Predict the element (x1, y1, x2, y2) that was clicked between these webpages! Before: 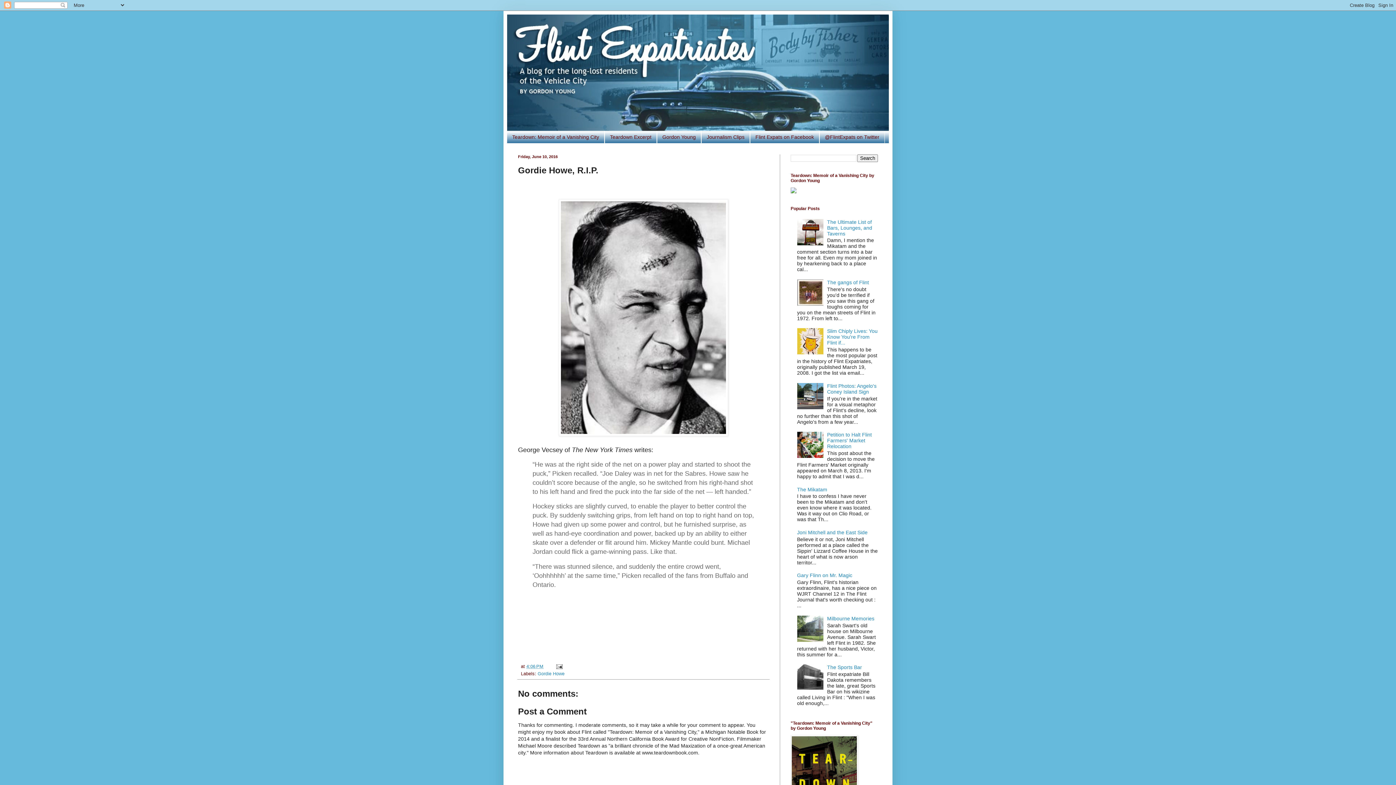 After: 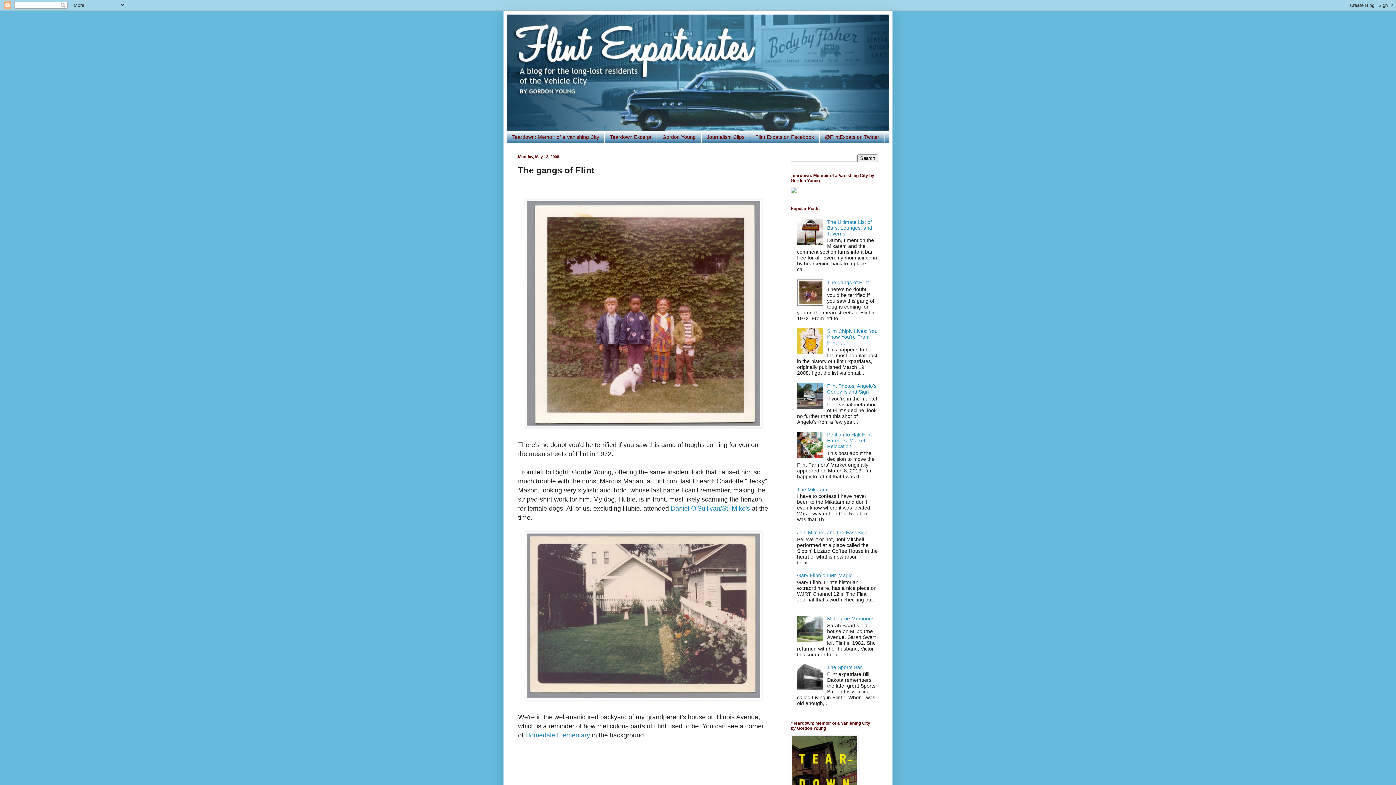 Action: bbox: (827, 279, 869, 285) label: The gangs of Flint